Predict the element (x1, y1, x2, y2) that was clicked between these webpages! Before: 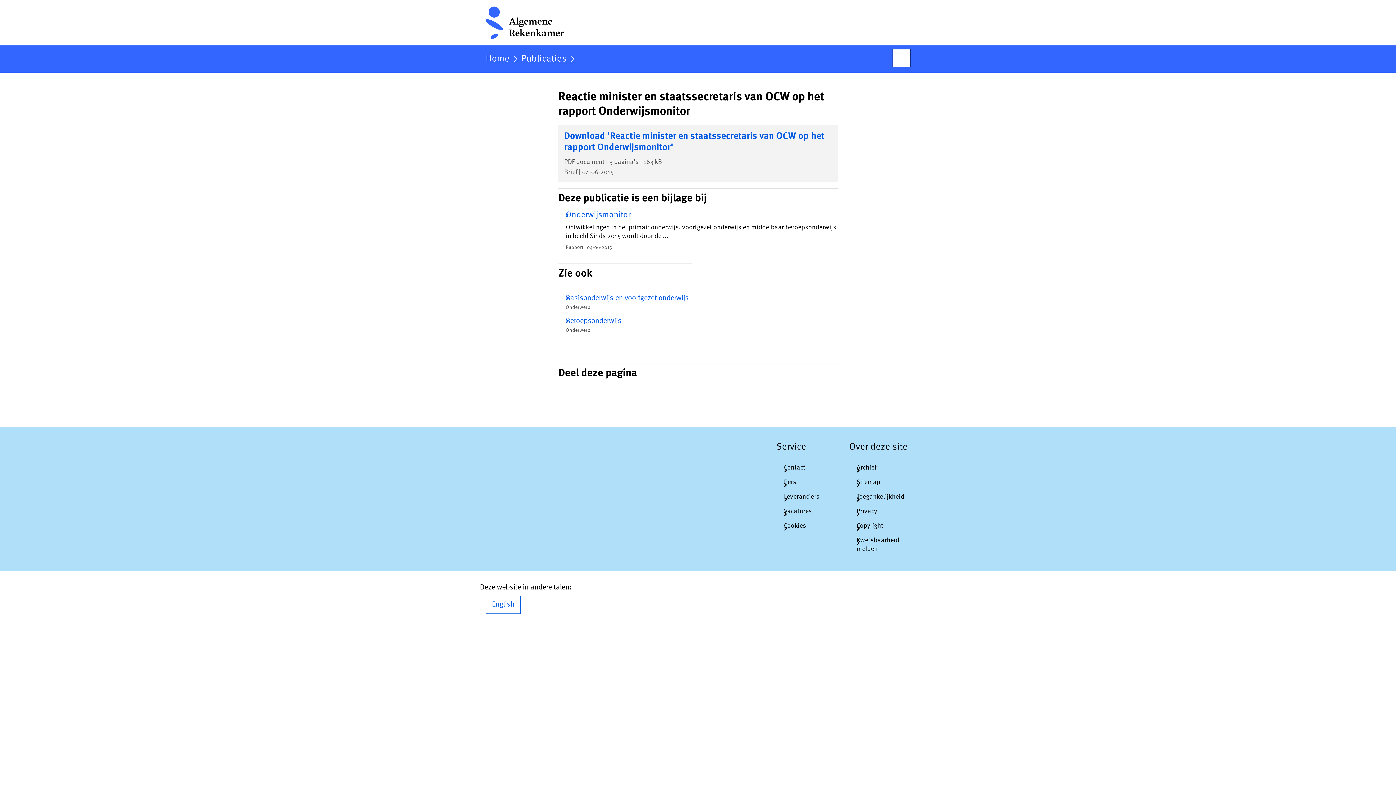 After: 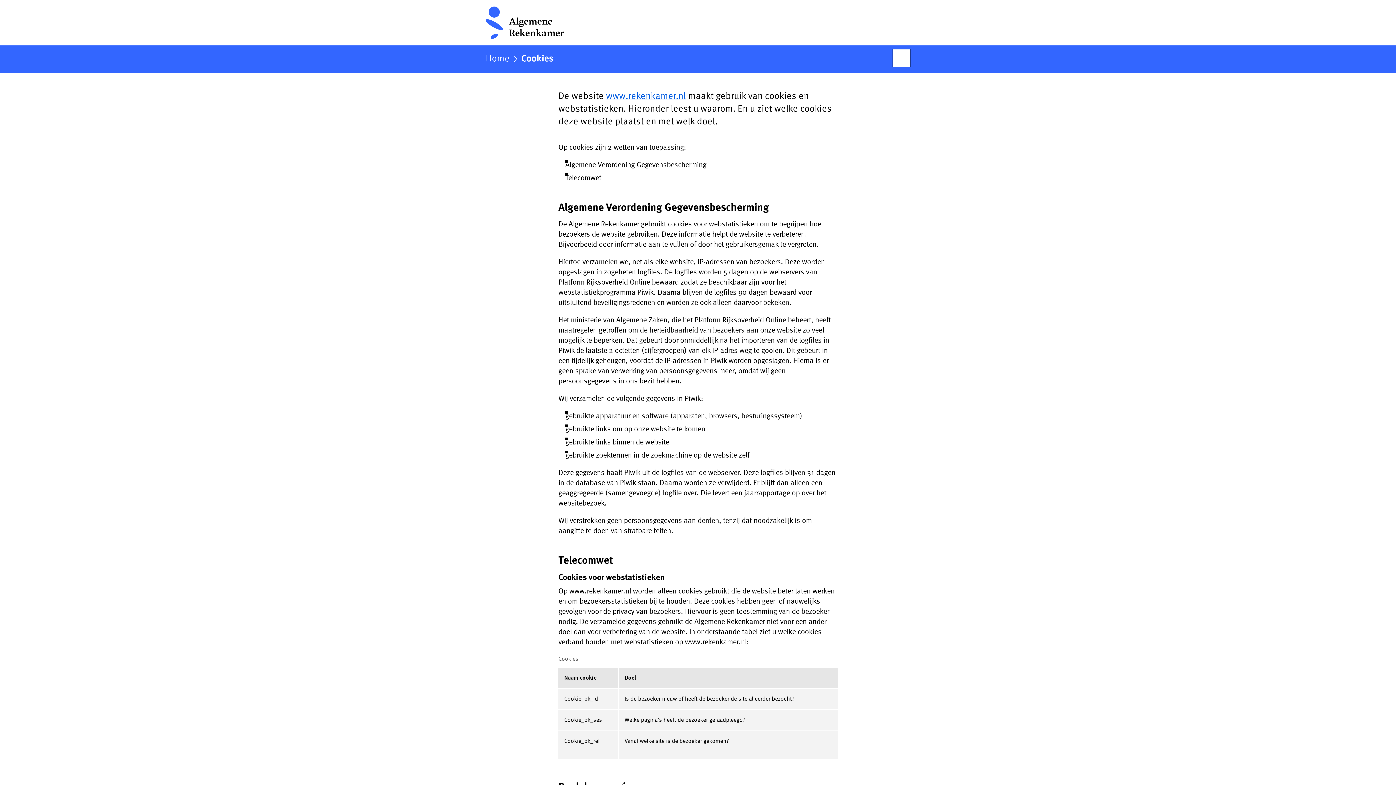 Action: bbox: (776, 518, 837, 533) label: Cookies